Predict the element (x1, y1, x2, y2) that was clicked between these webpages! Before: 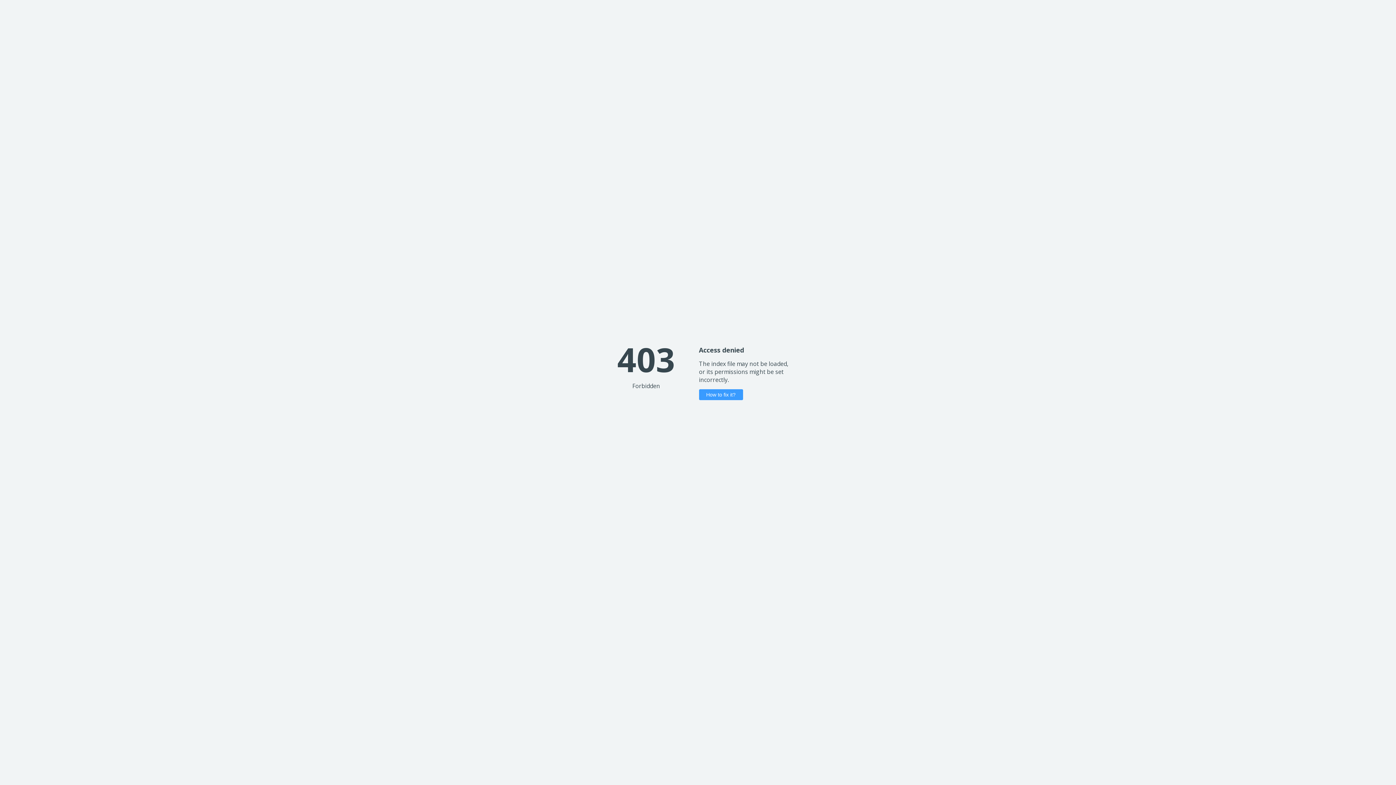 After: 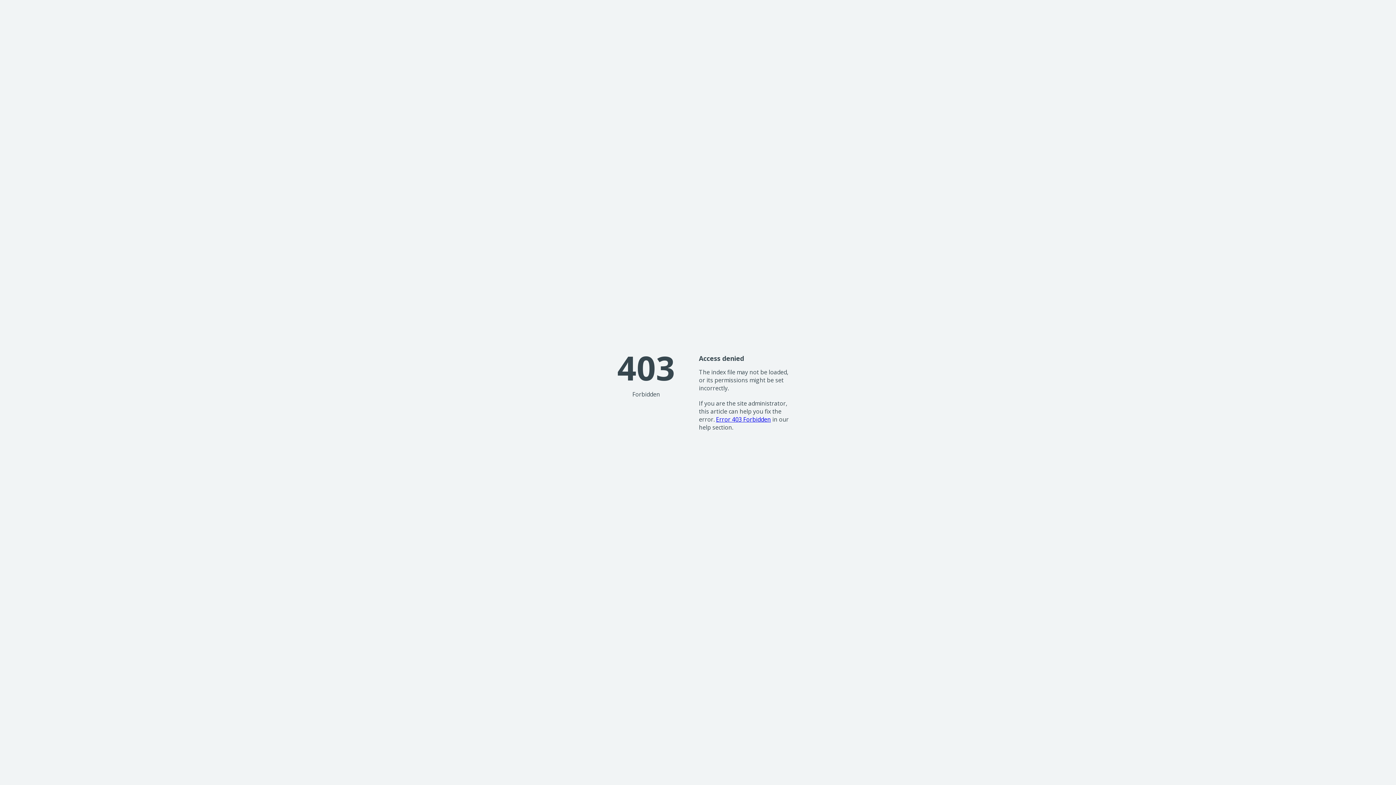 Action: bbox: (699, 389, 743, 400) label: How to fix it?